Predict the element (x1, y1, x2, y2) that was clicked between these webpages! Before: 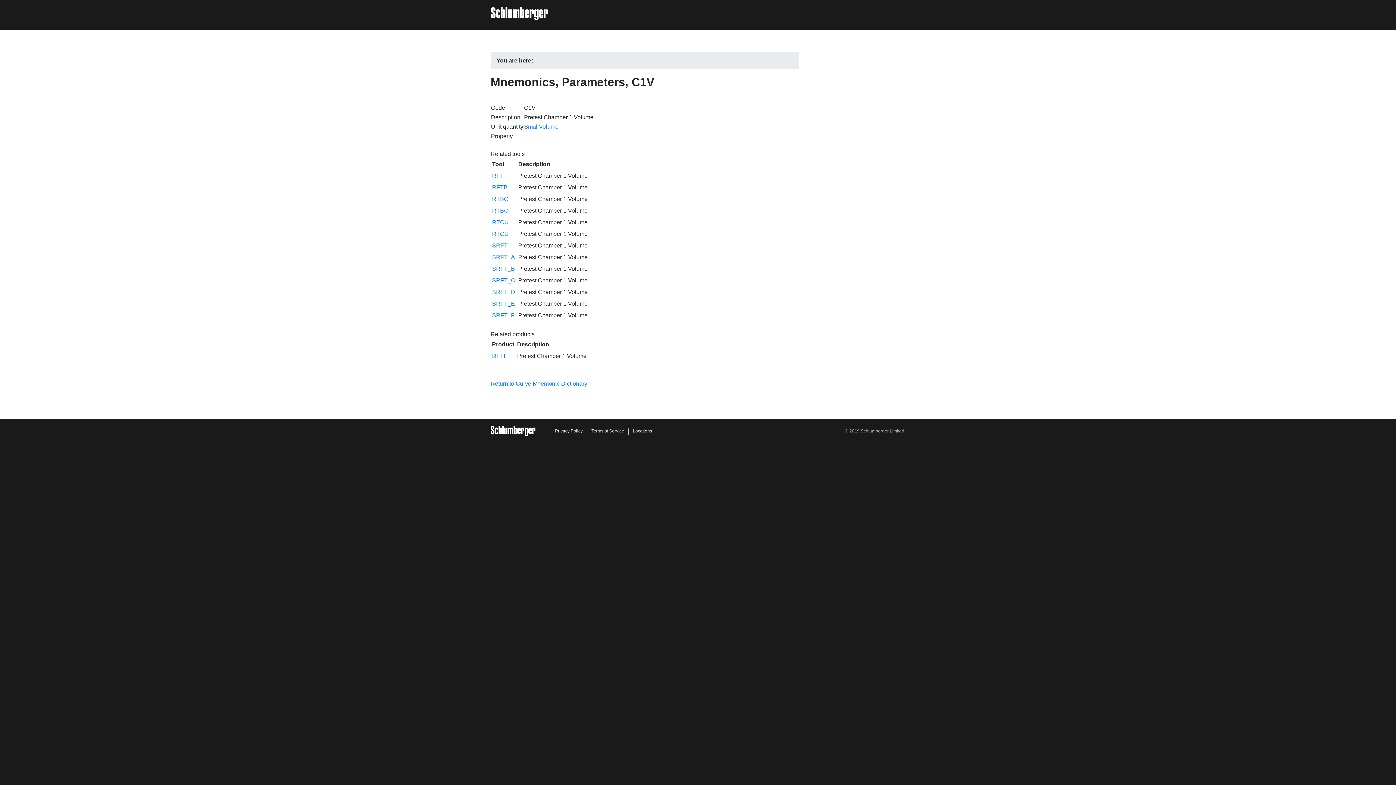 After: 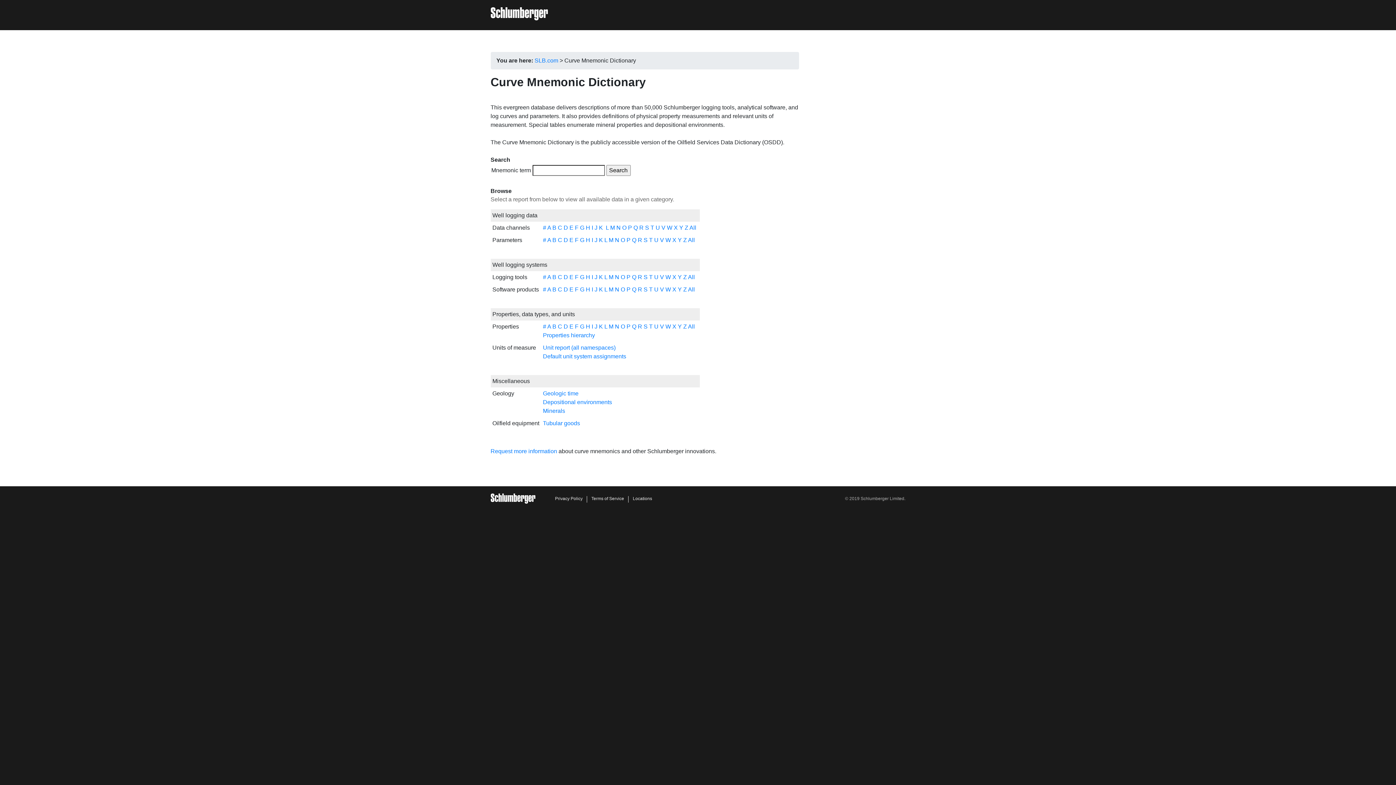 Action: label: Return to Curve Mnemonic Dictionary bbox: (490, 380, 587, 386)